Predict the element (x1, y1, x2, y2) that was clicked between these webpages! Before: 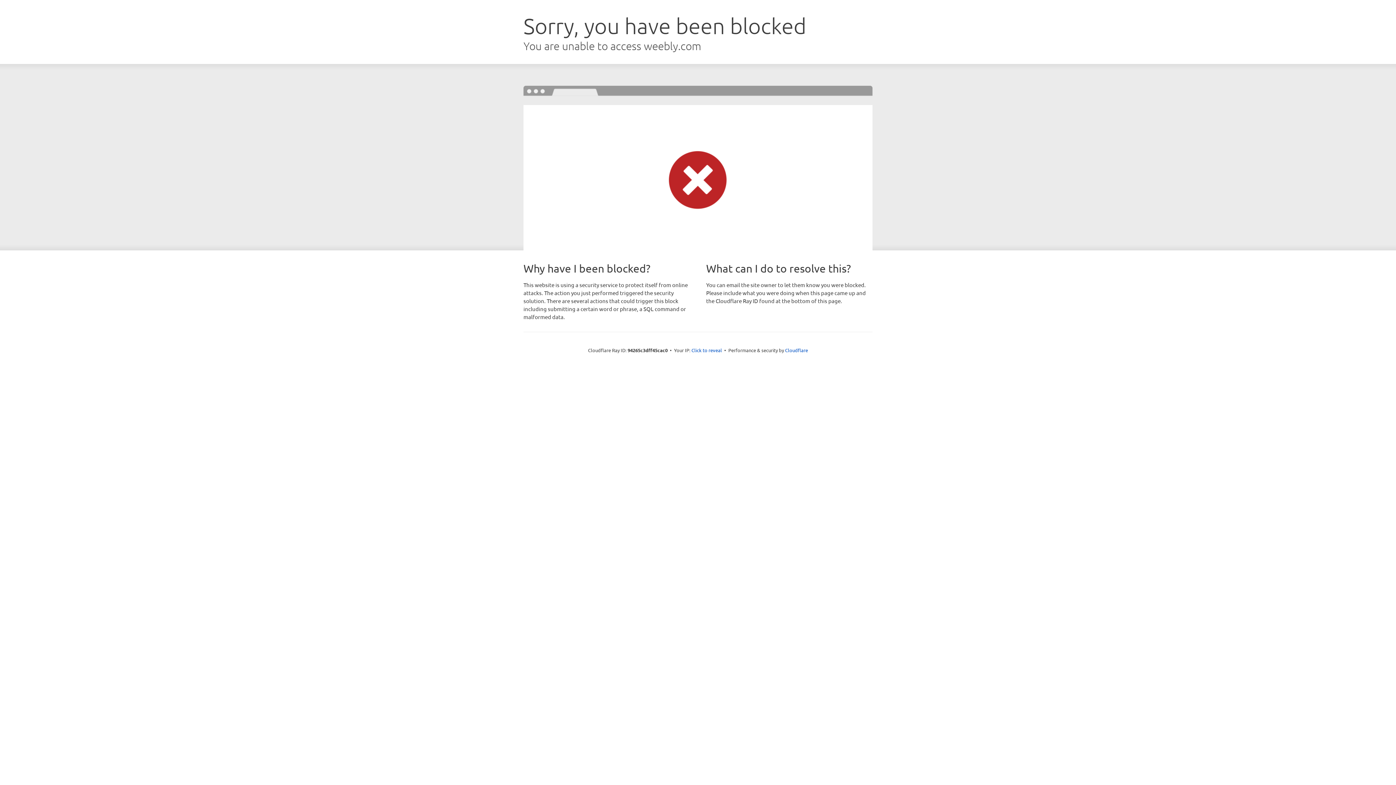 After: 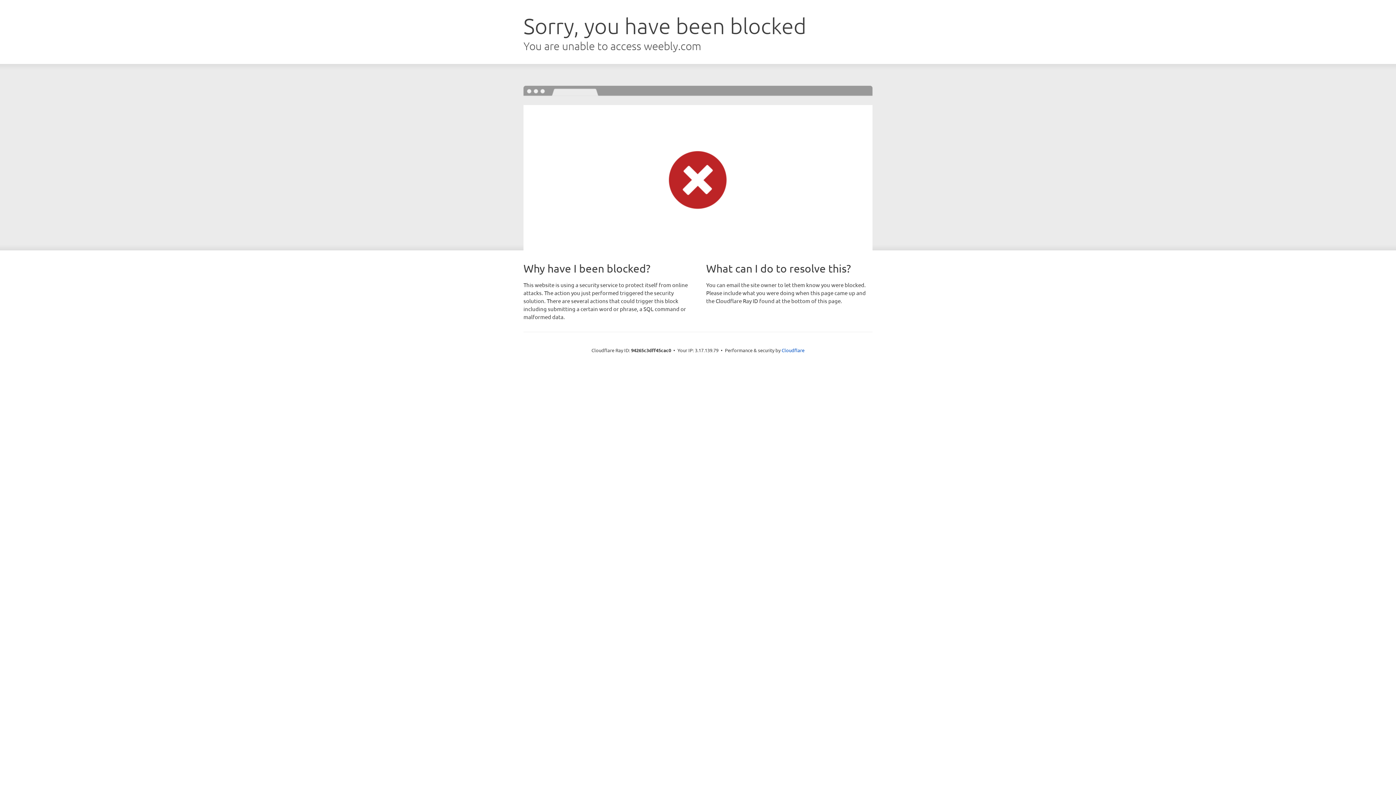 Action: label: Click to reveal bbox: (691, 346, 722, 353)